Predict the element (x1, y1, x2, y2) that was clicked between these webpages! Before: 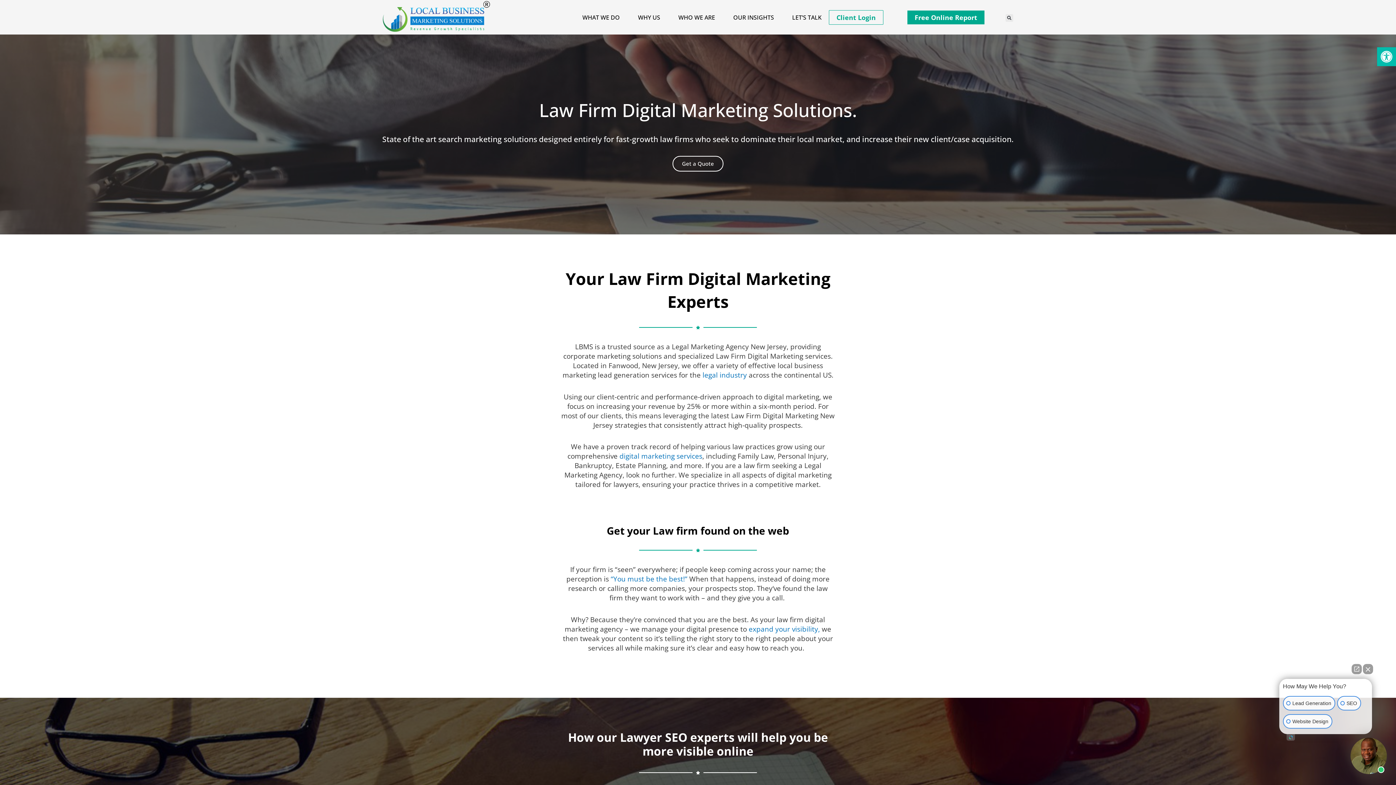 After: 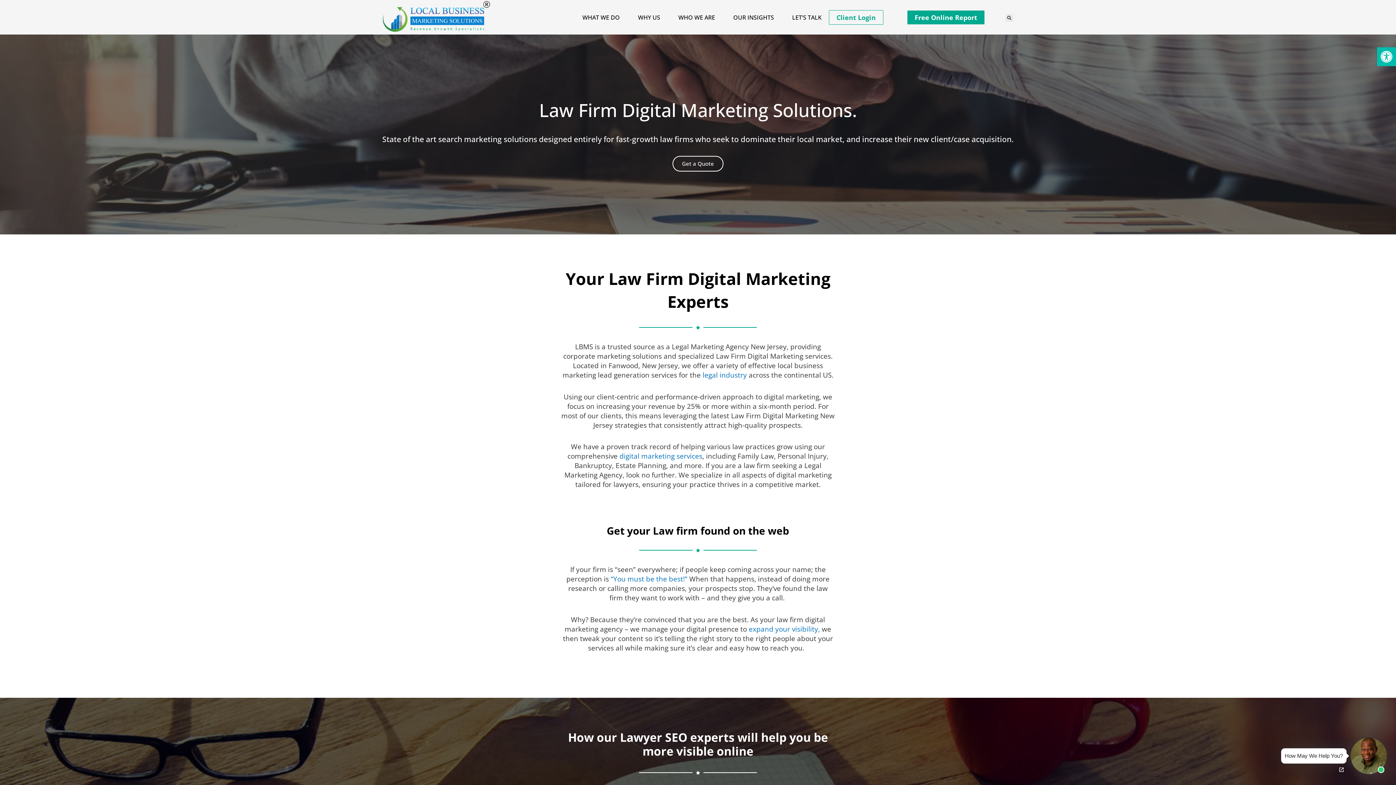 Action: bbox: (381, 0, 490, 34)